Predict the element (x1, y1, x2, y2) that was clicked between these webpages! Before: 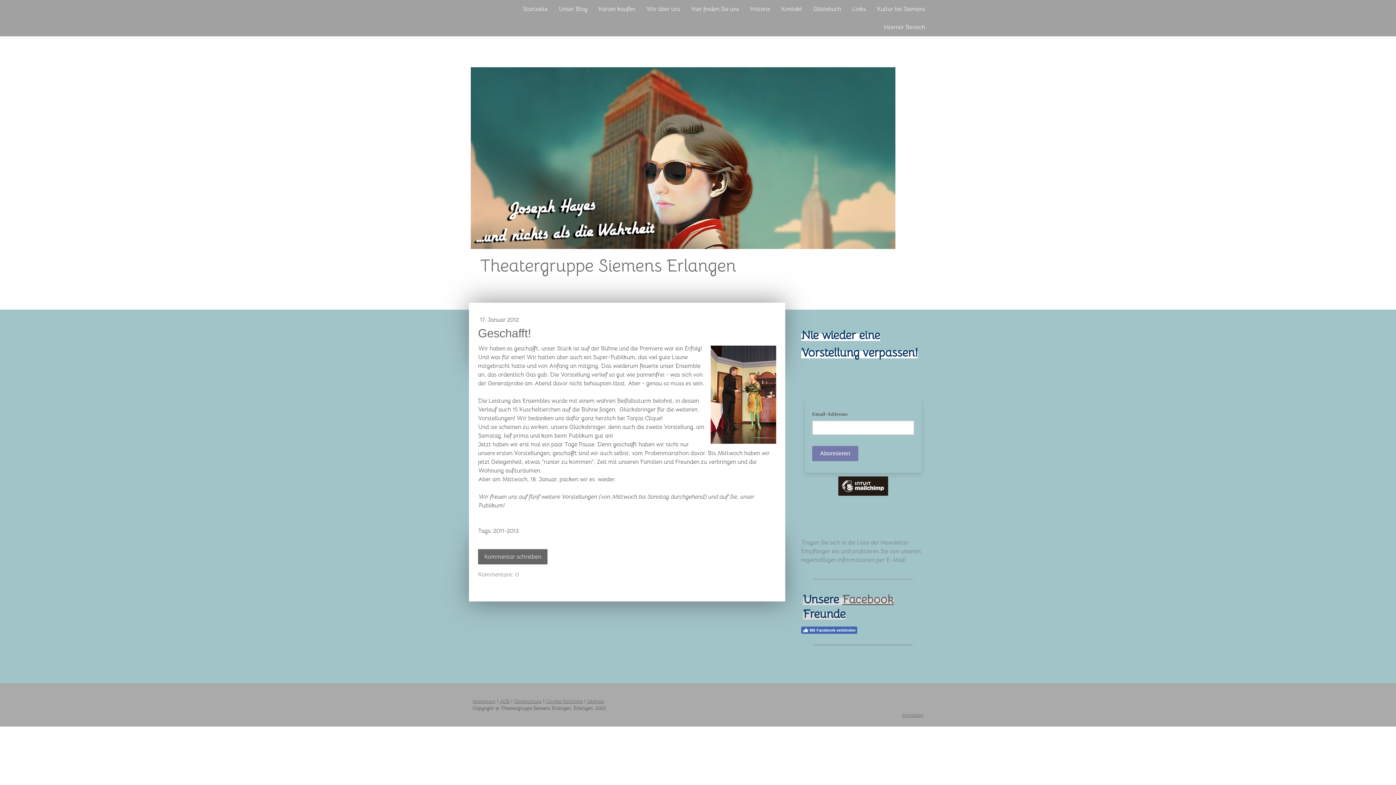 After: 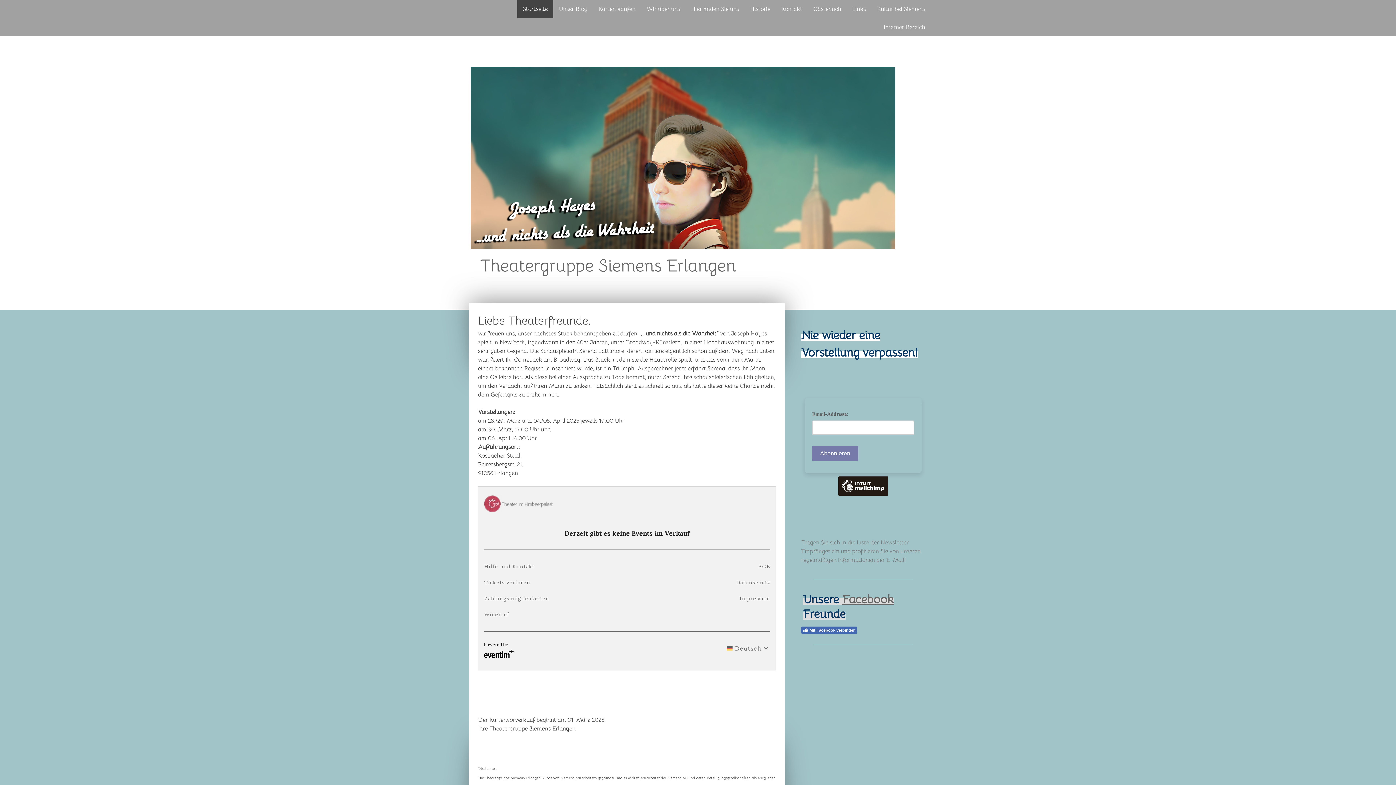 Action: label: Startseite bbox: (517, 0, 553, 18)